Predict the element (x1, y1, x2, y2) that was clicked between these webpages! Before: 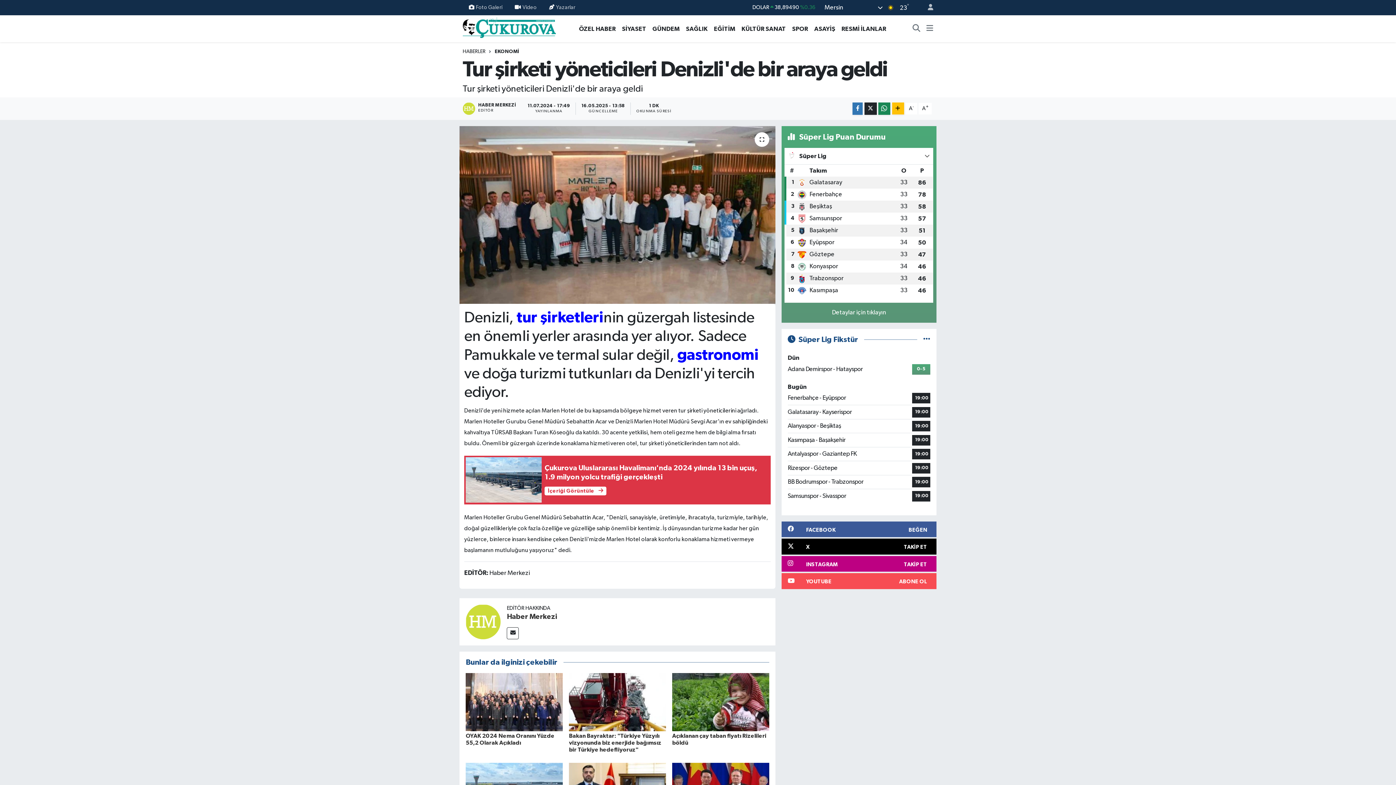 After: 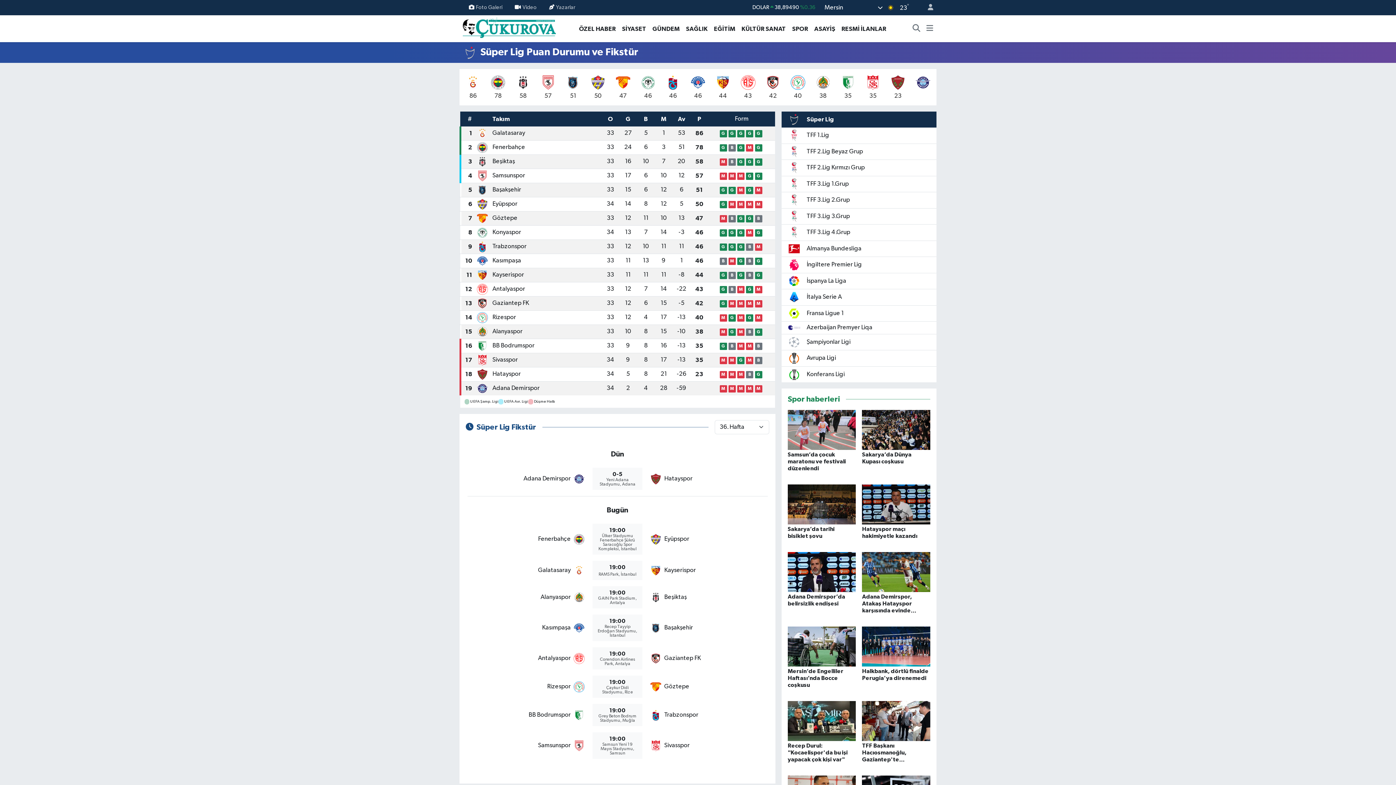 Action: bbox: (923, 336, 930, 342)